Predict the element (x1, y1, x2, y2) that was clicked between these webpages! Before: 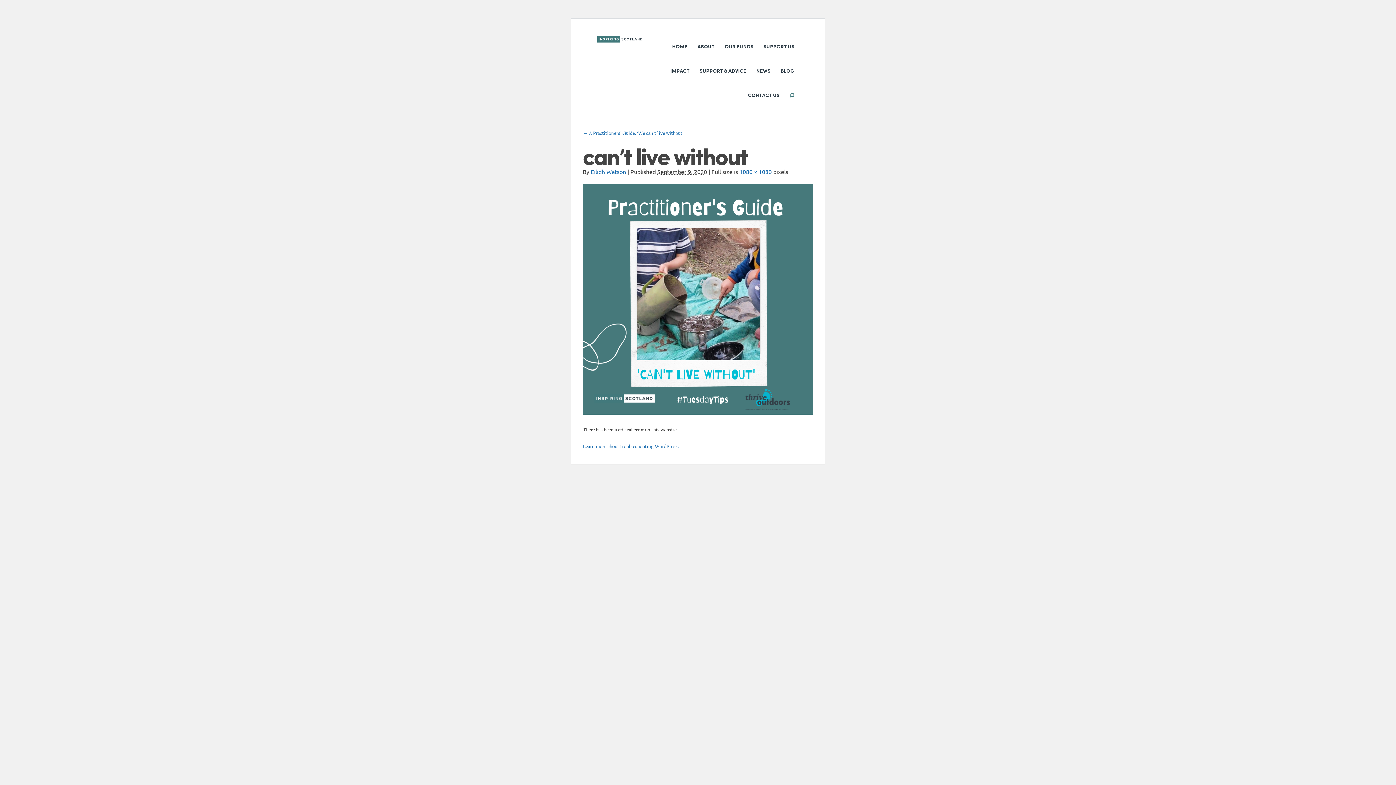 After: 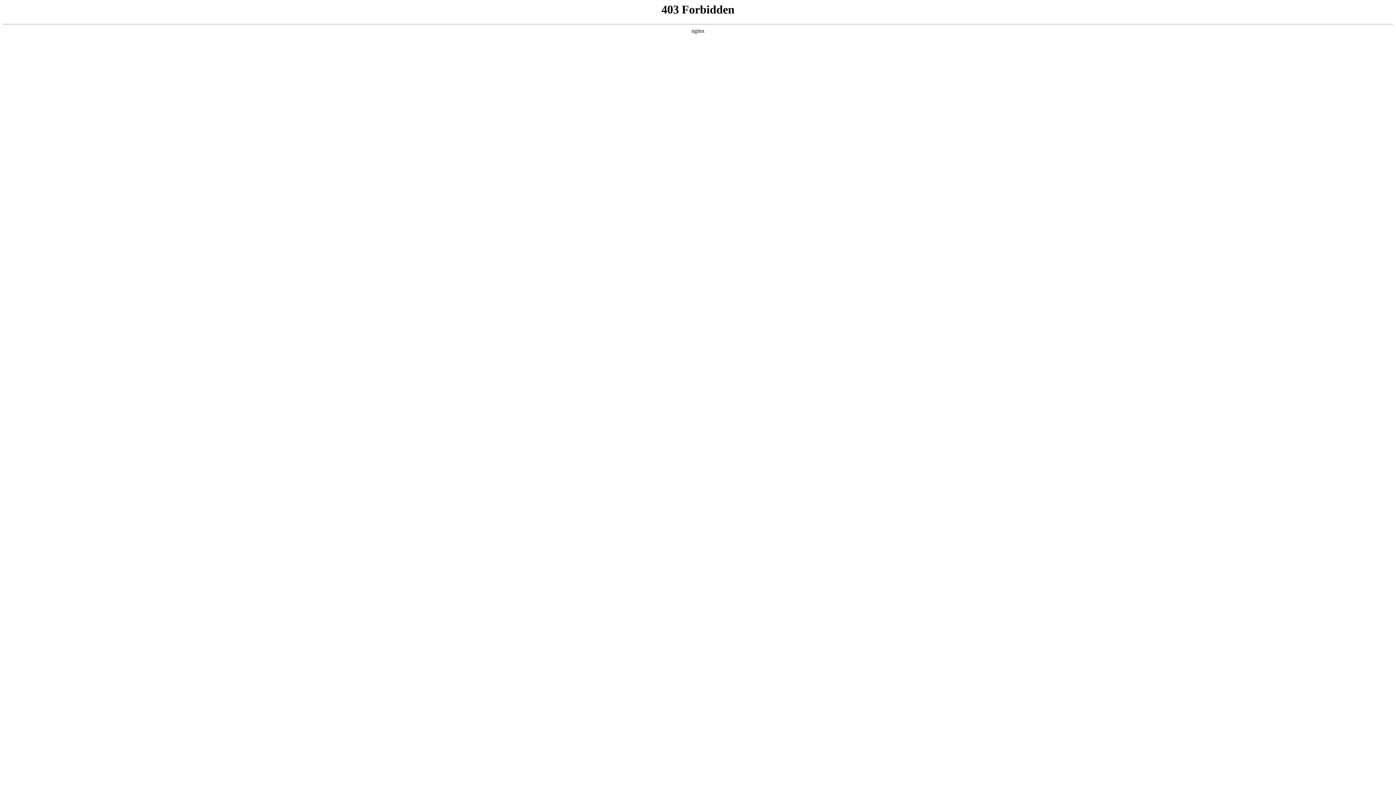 Action: bbox: (582, 444, 678, 449) label: Learn more about troubleshooting WordPress.